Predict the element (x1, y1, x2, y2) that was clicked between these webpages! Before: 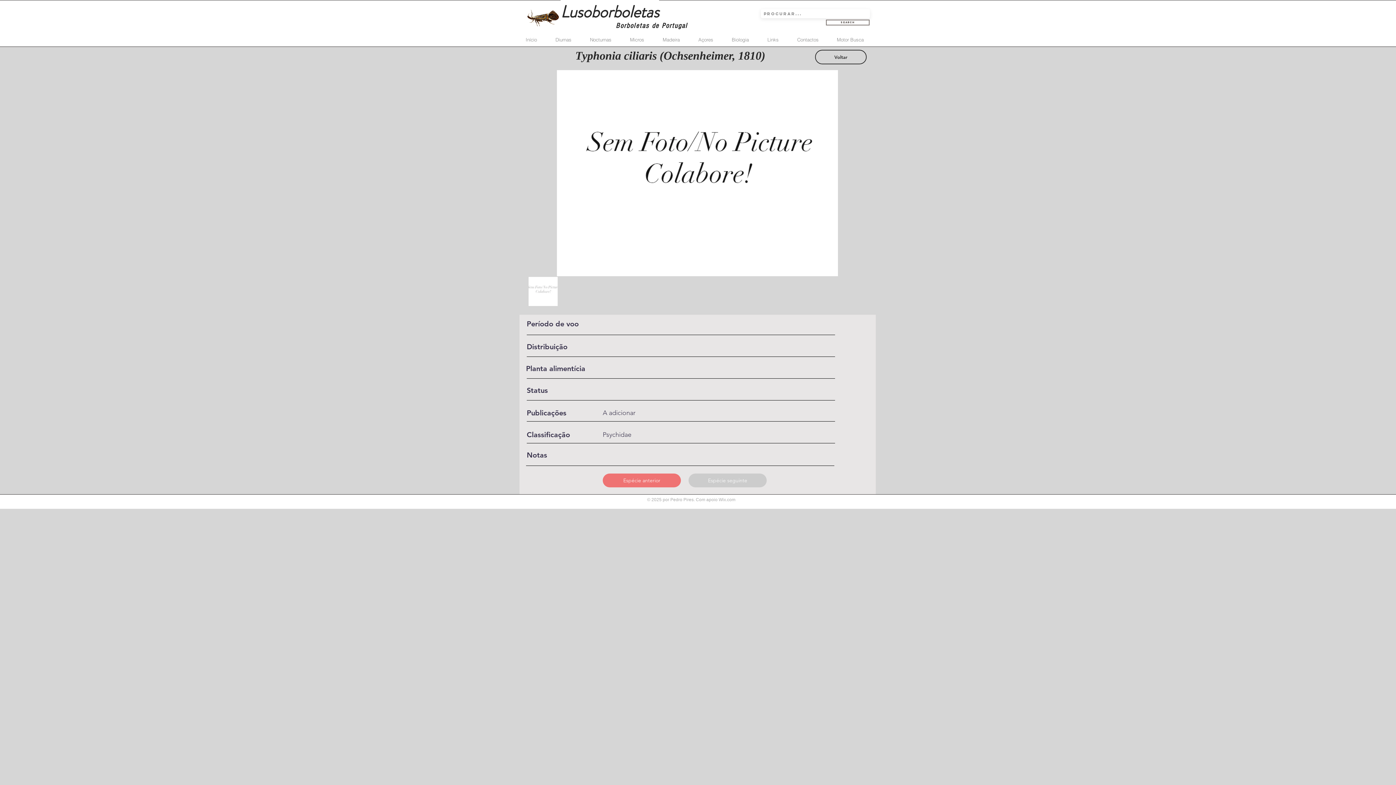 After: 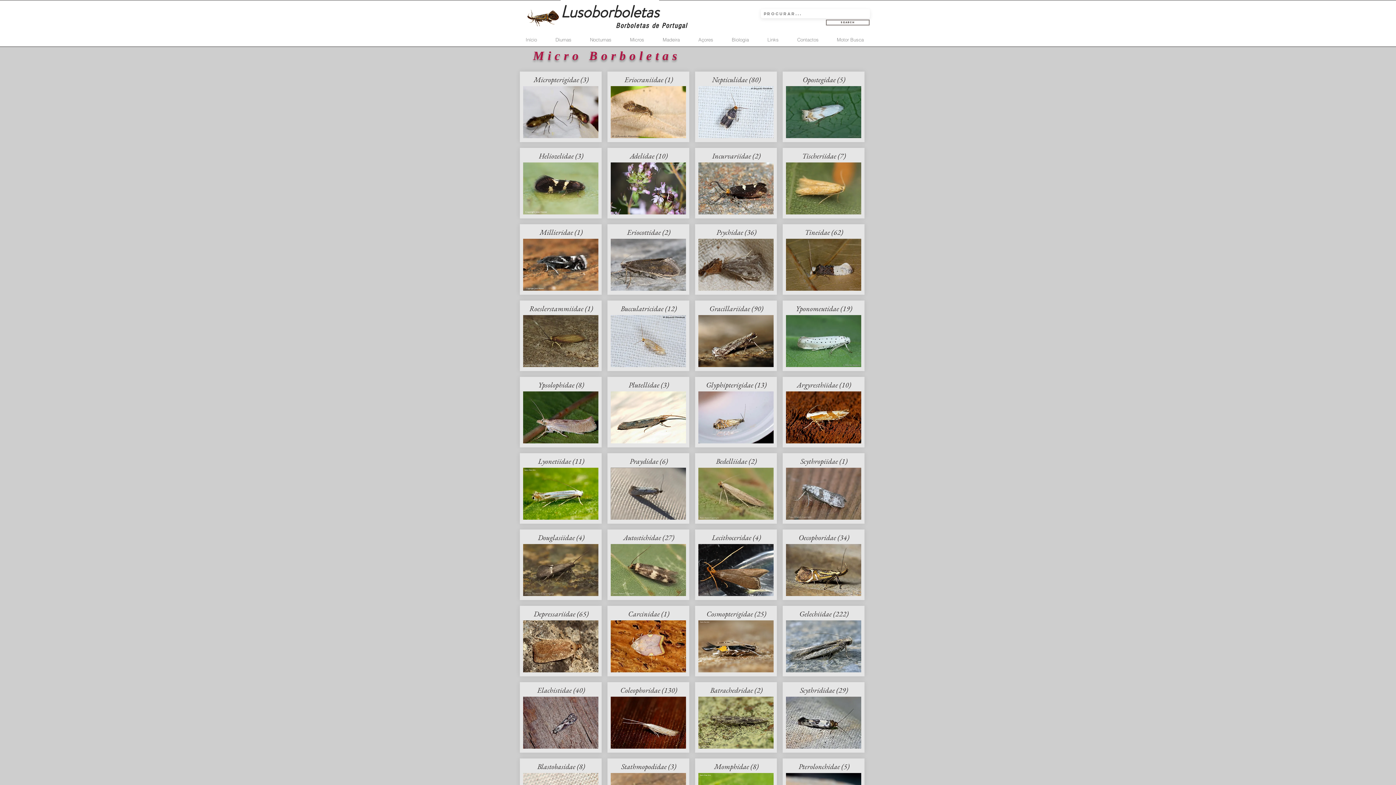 Action: label: Micros bbox: (624, 35, 657, 44)